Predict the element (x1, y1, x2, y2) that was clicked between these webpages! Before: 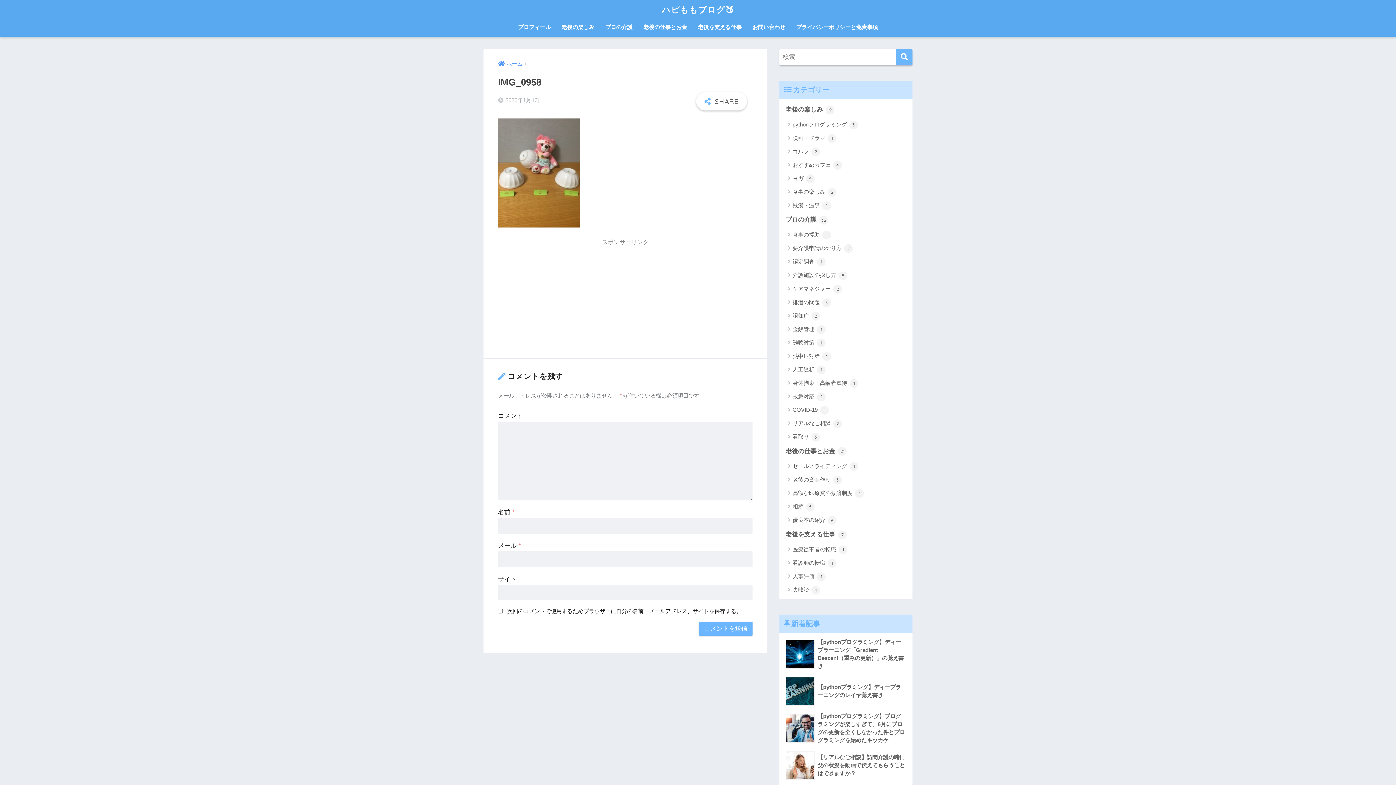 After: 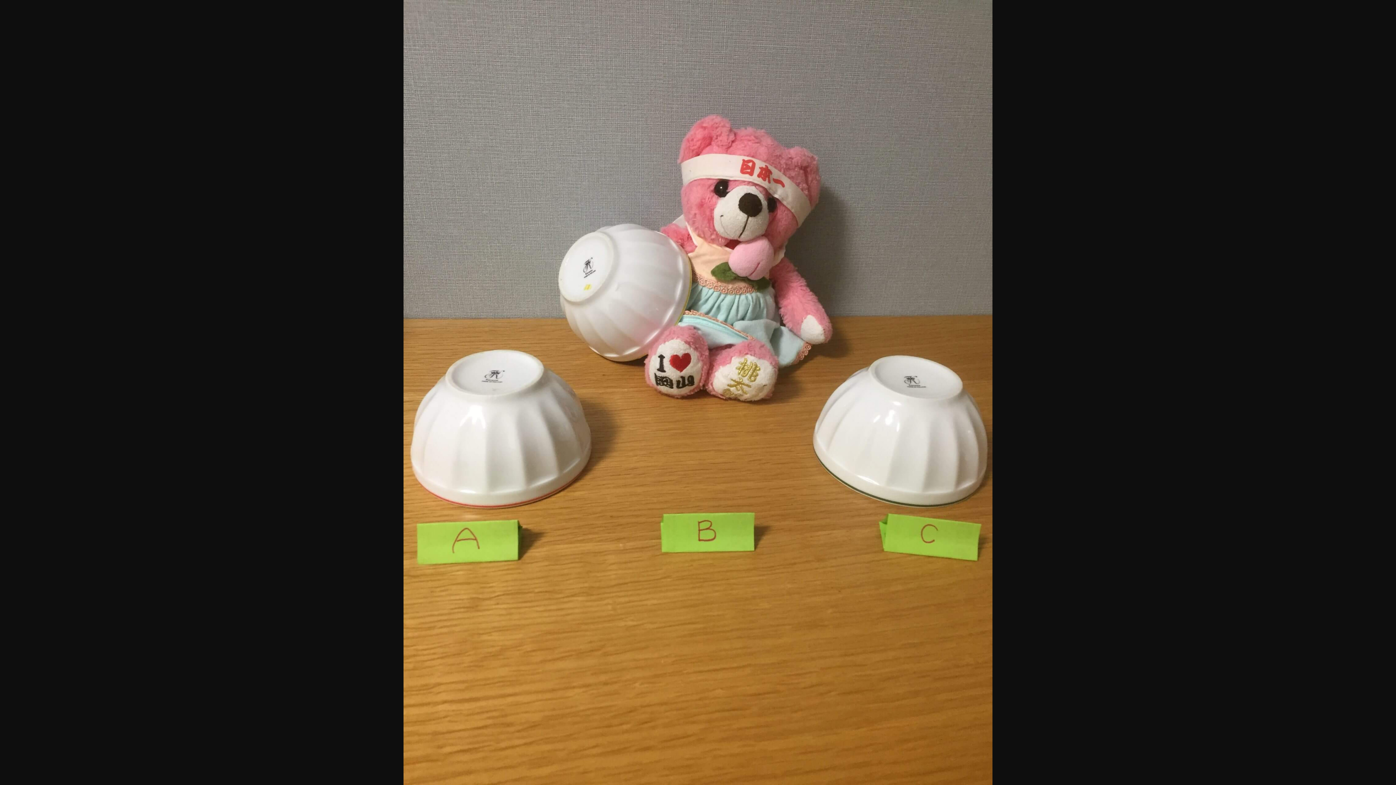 Action: bbox: (498, 169, 580, 176)